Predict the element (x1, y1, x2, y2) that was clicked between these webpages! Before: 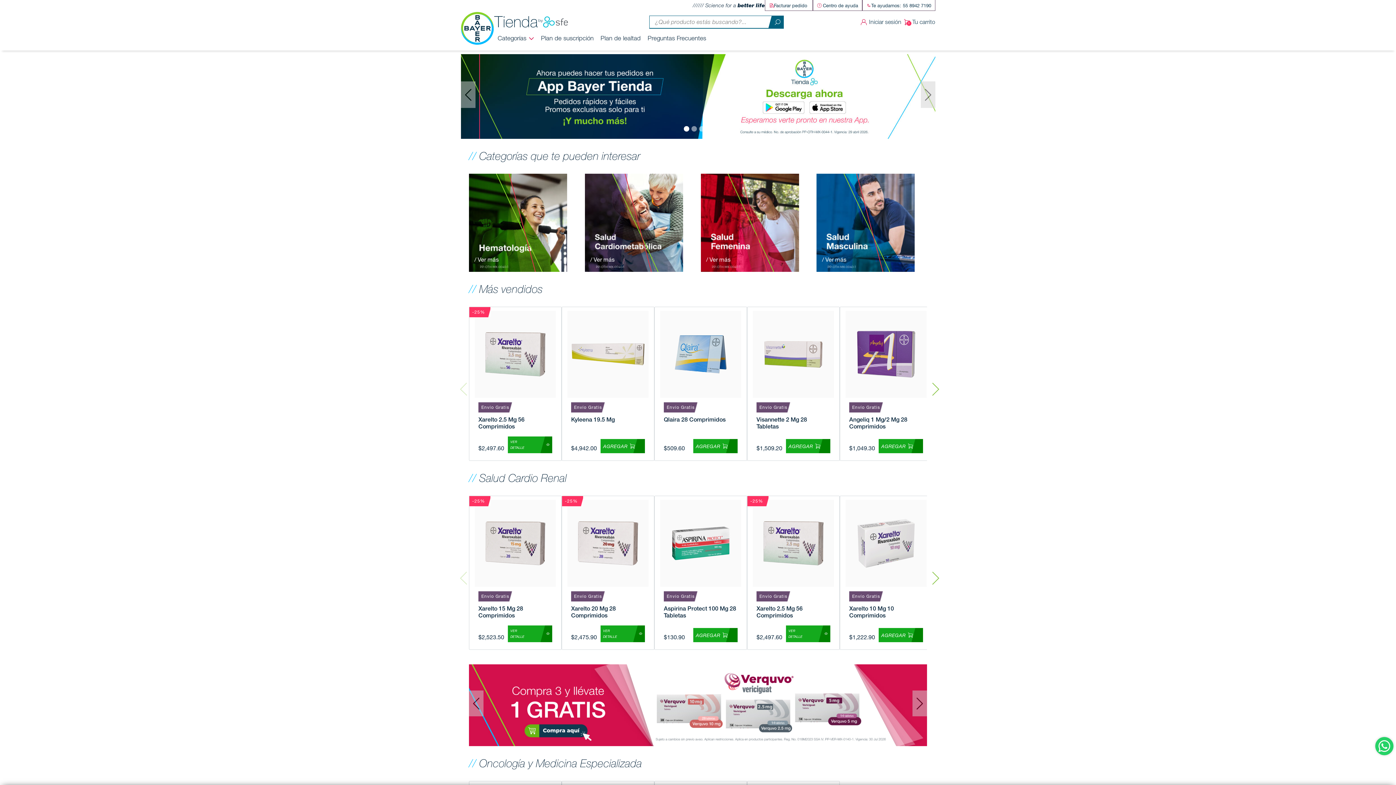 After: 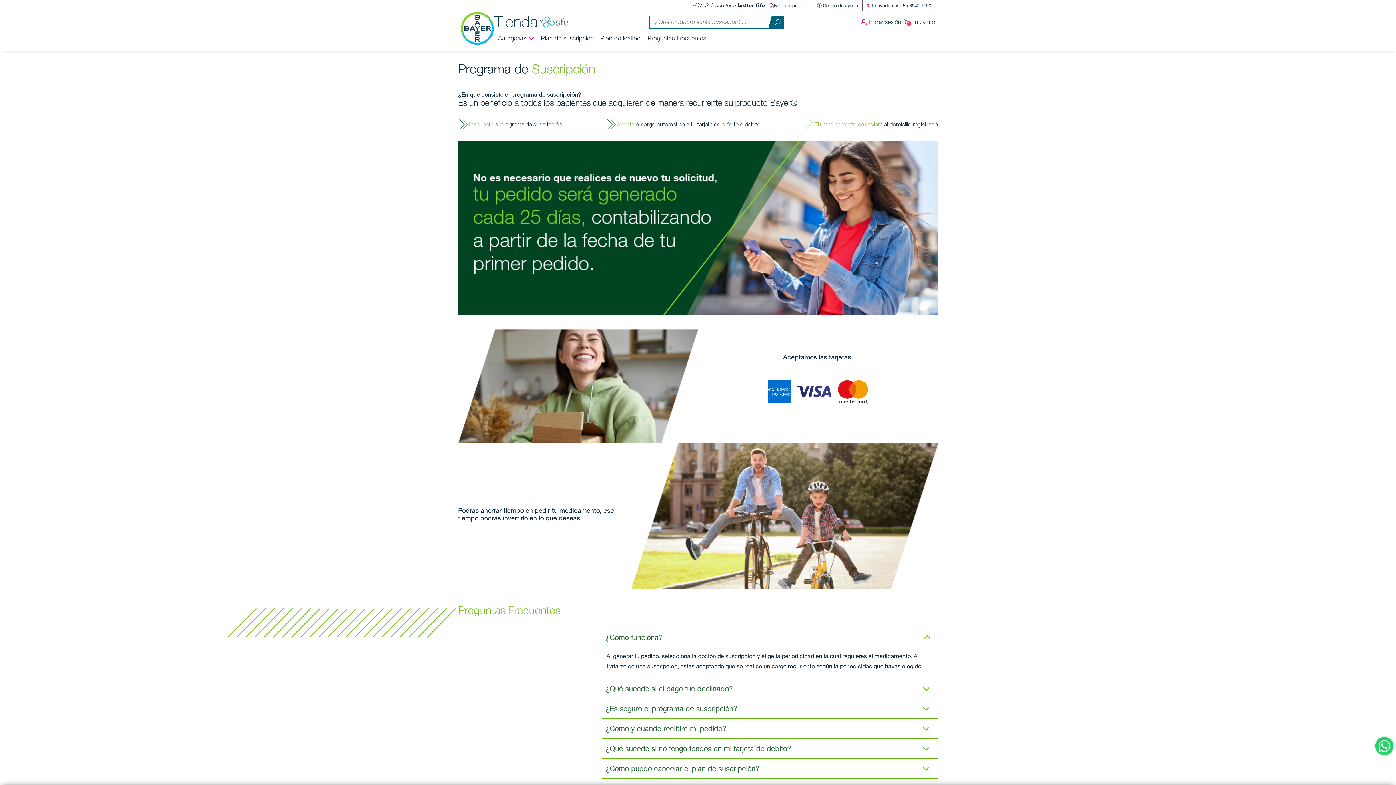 Action: bbox: (541, 34, 593, 41) label: Plan de suscripción